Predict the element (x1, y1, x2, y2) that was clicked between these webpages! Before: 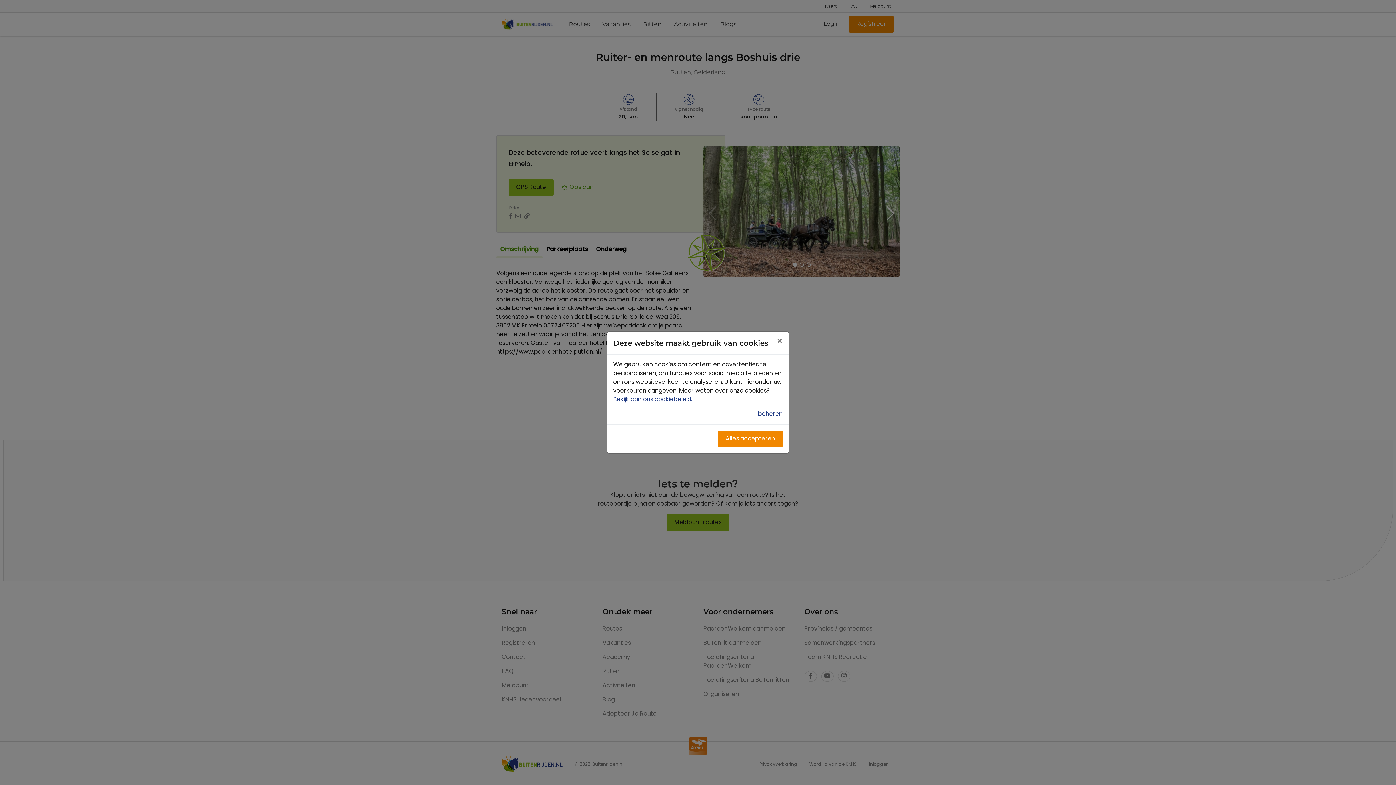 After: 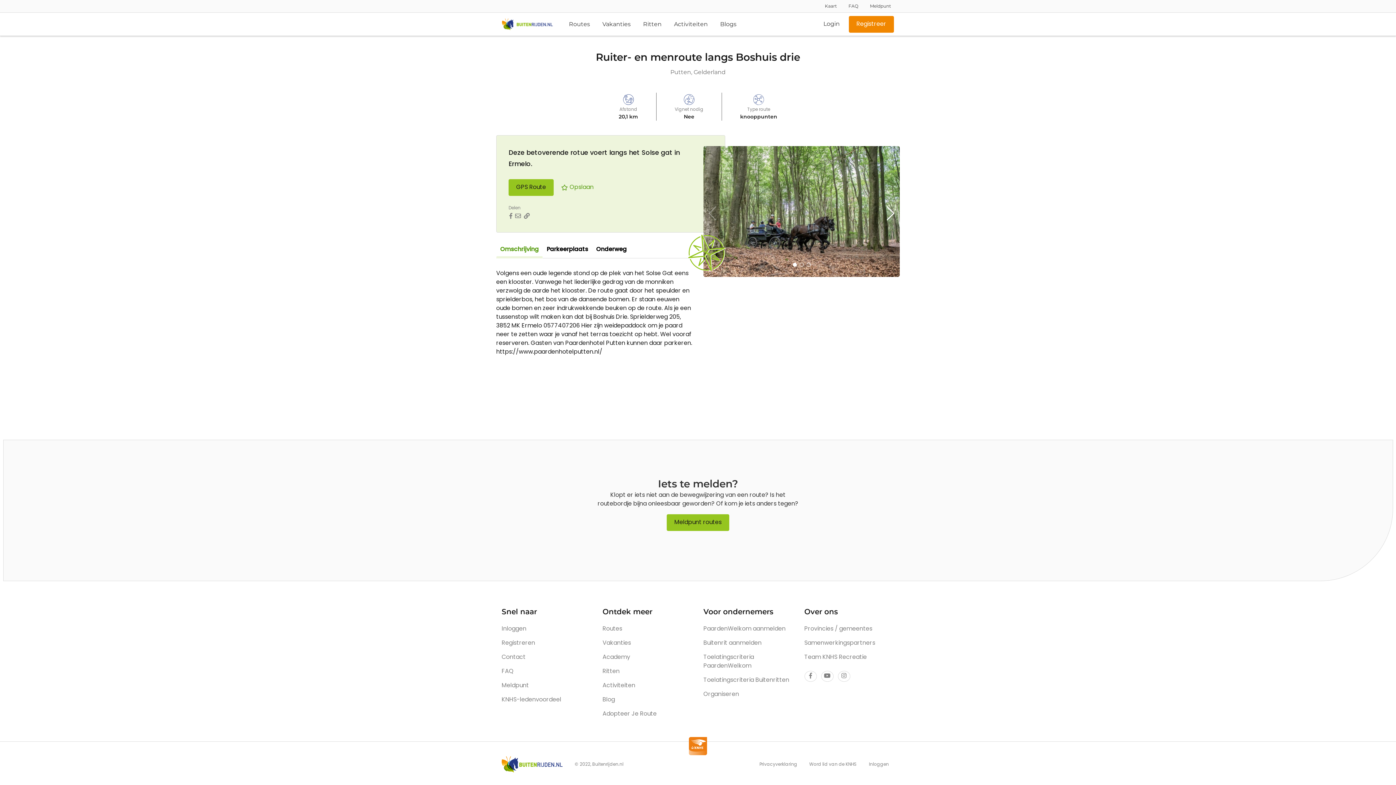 Action: bbox: (770, 332, 788, 352) label: Close